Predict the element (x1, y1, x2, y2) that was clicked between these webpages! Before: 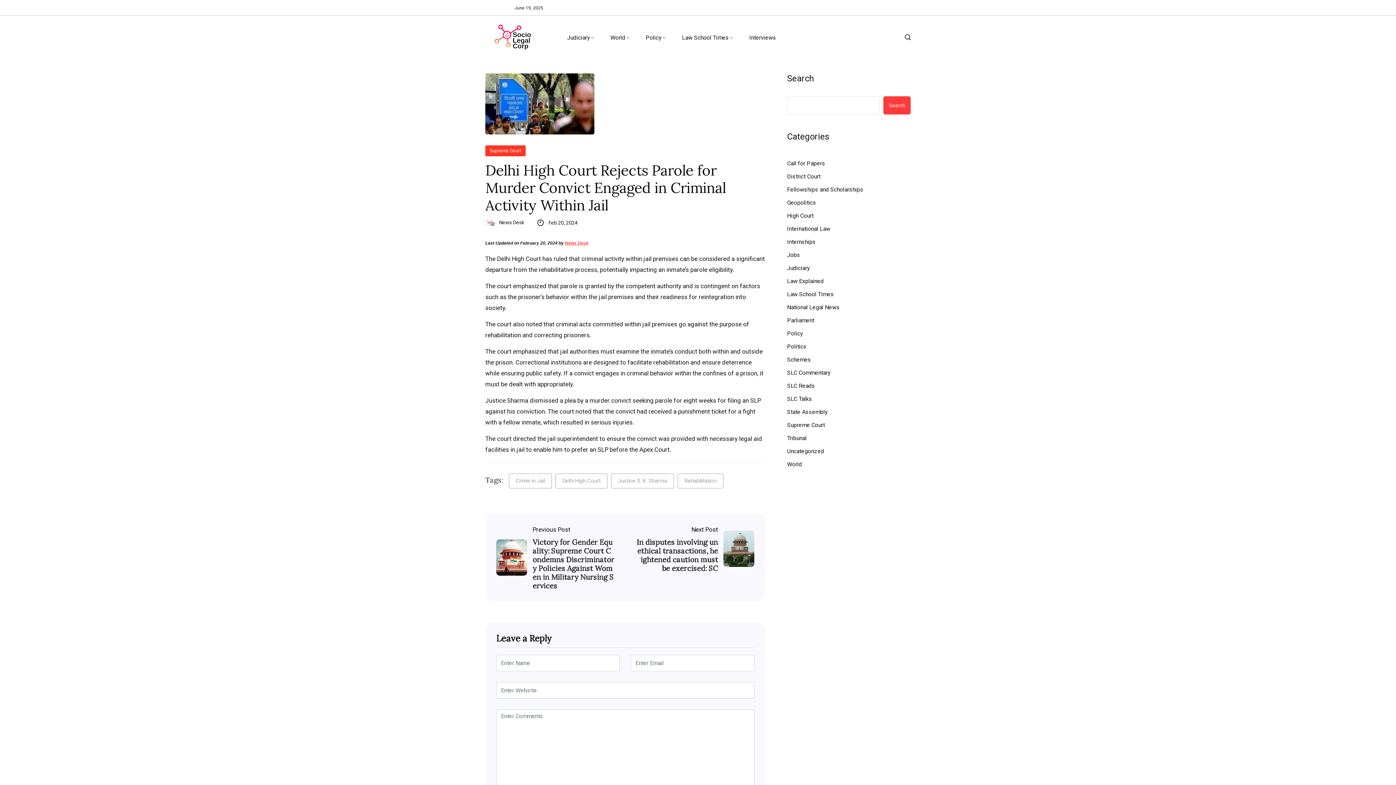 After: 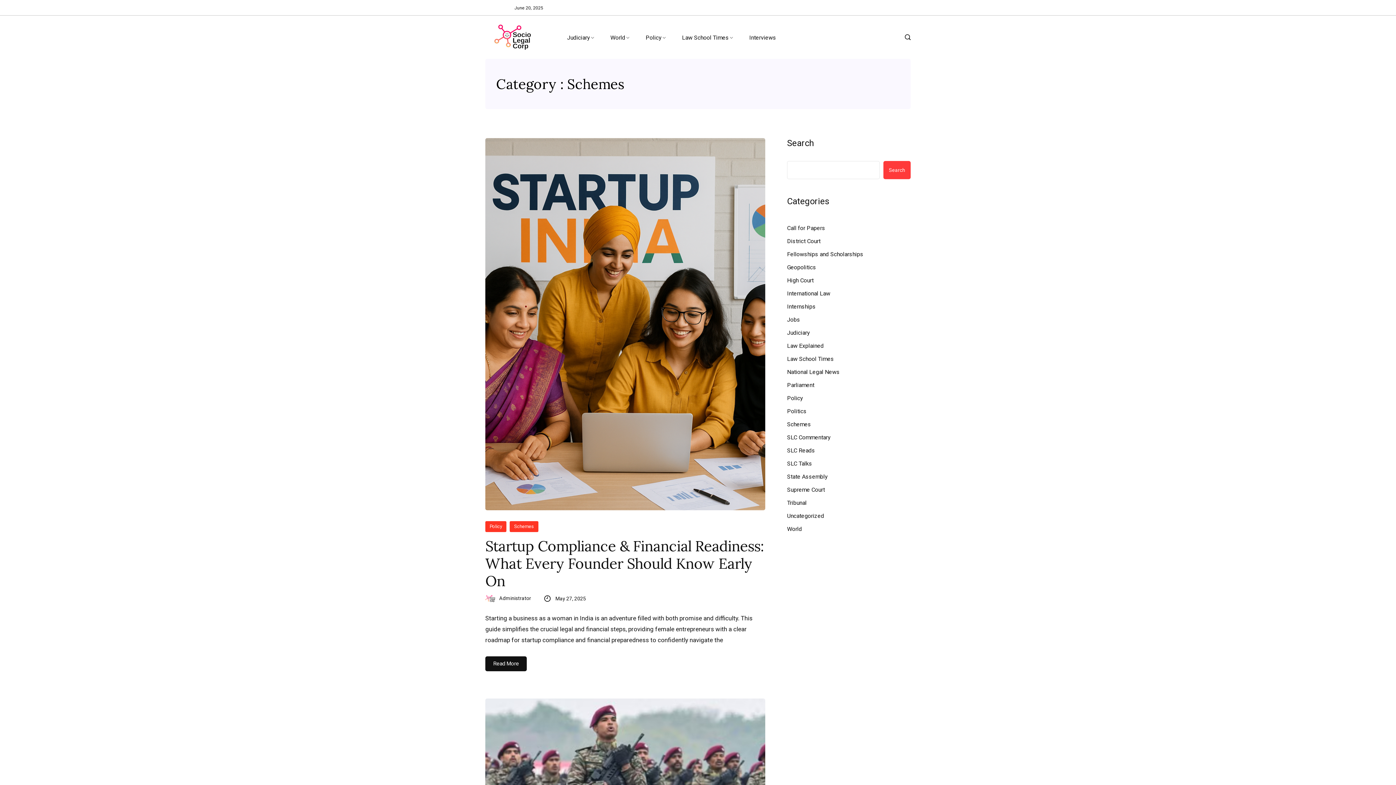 Action: label: Schemes bbox: (787, 355, 811, 364)